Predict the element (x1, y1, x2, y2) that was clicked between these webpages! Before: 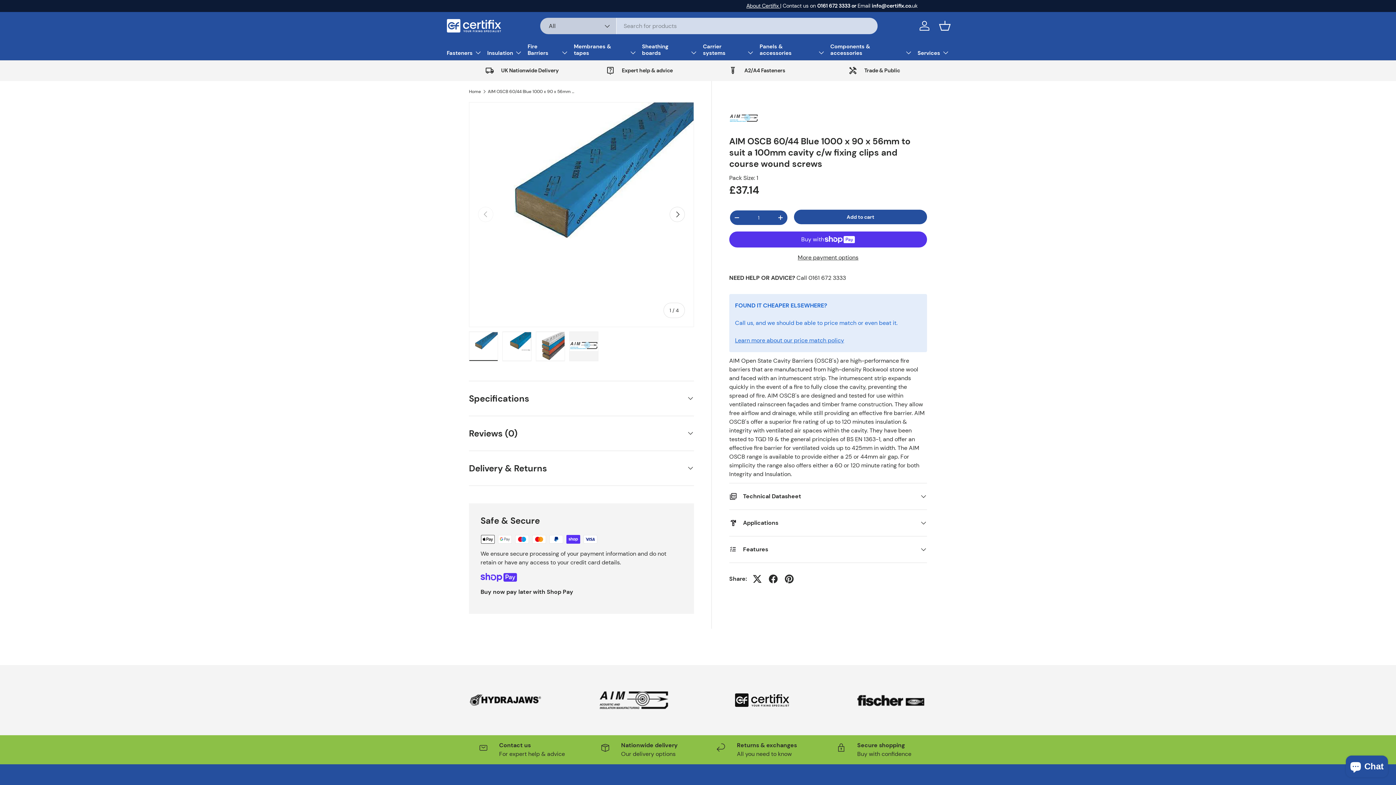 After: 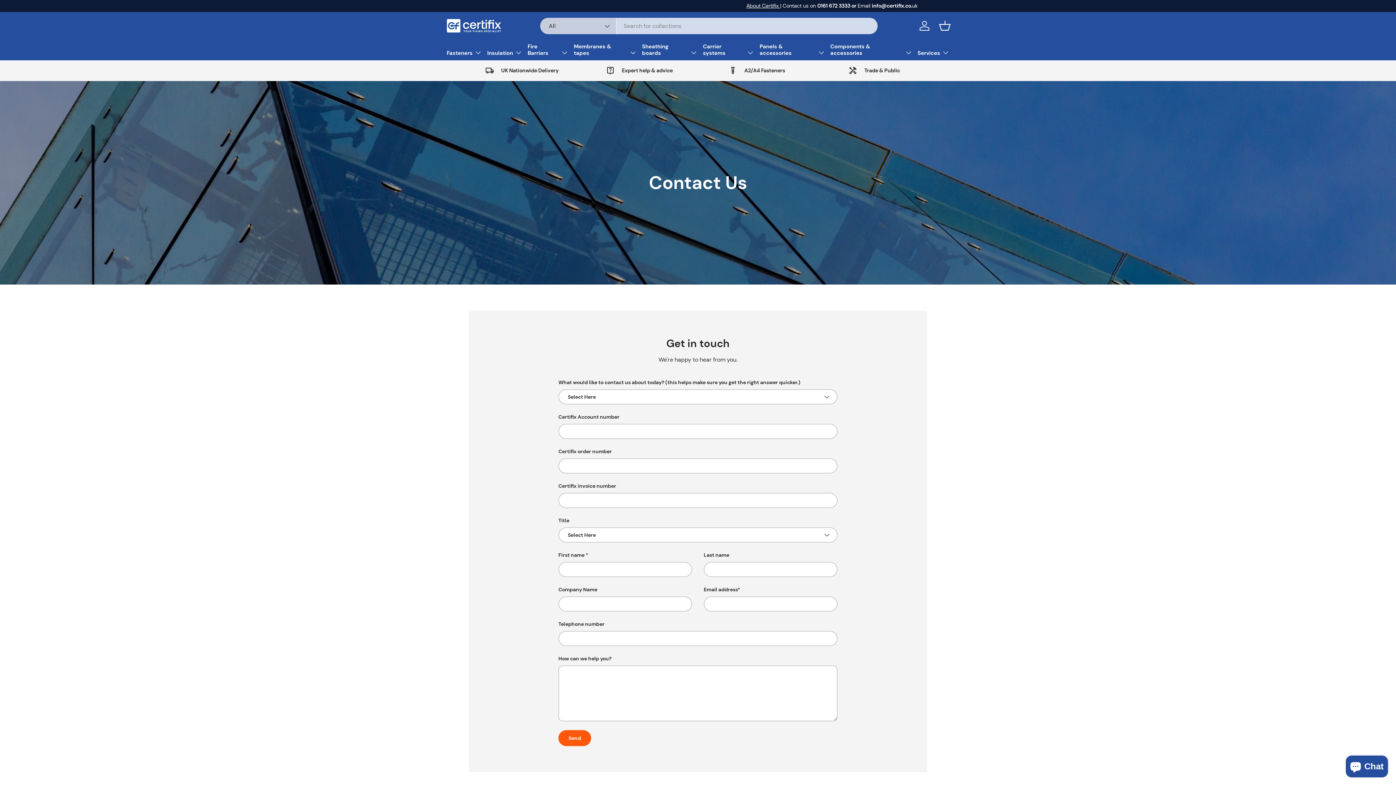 Action: label: Contact us

For expert help & advice bbox: (469, 741, 574, 758)